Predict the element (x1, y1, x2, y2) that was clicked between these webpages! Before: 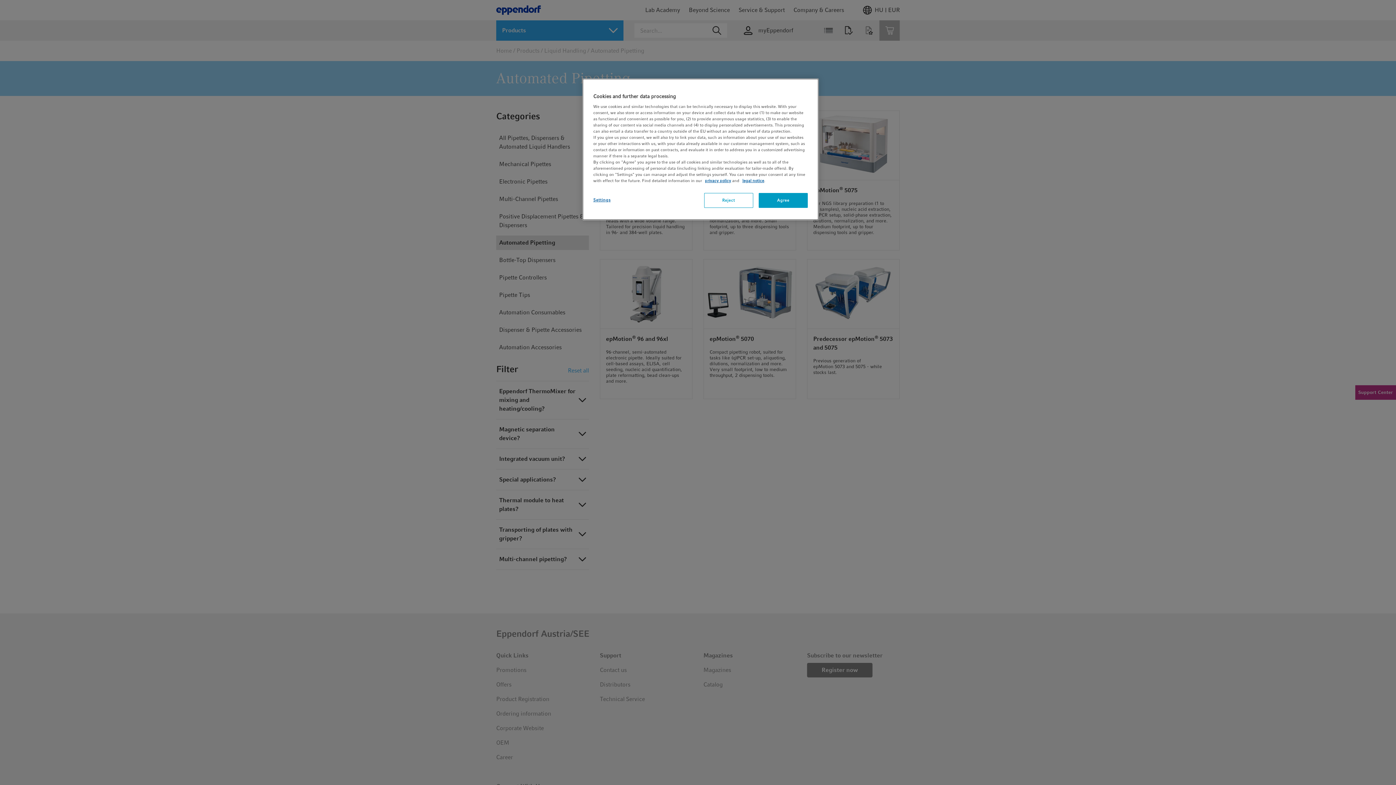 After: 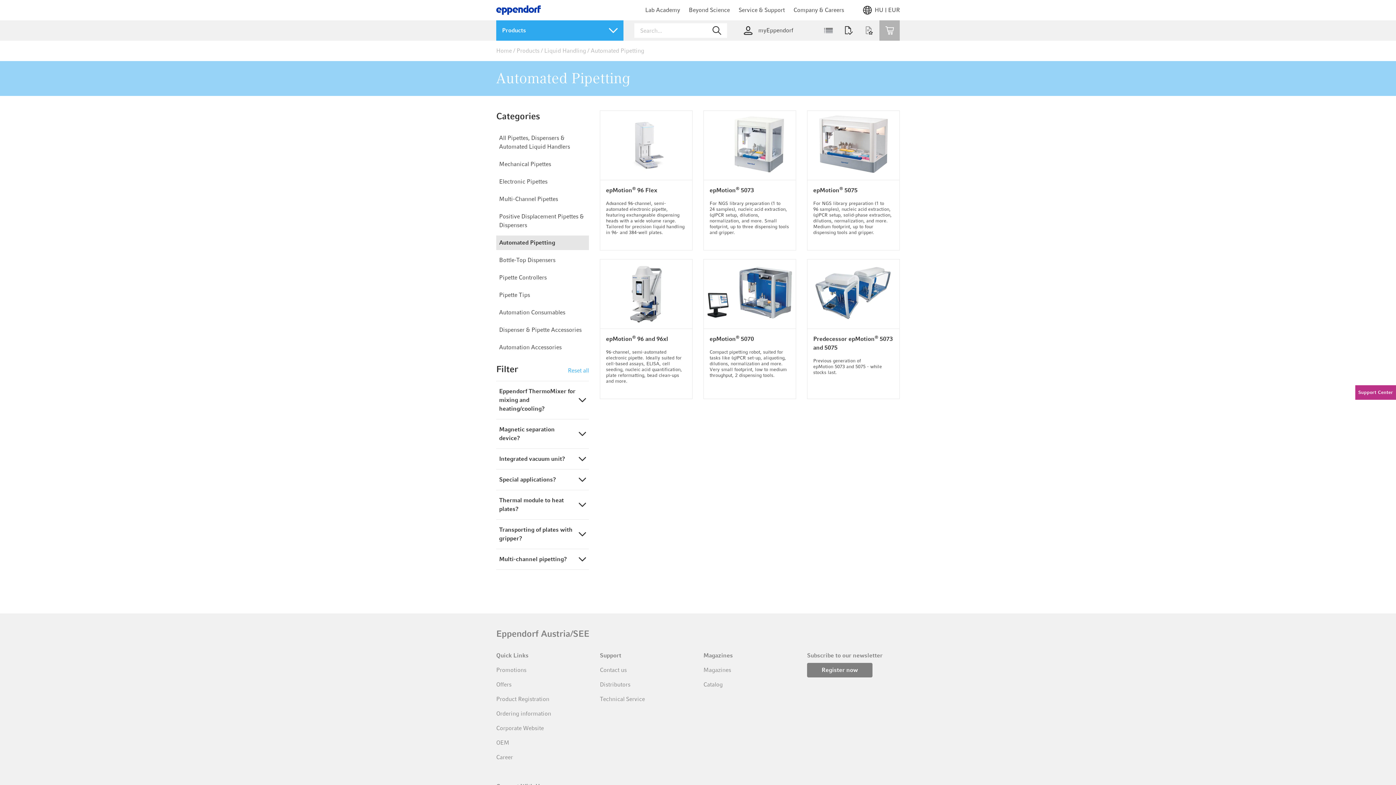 Action: bbox: (758, 193, 808, 208) label: Agree